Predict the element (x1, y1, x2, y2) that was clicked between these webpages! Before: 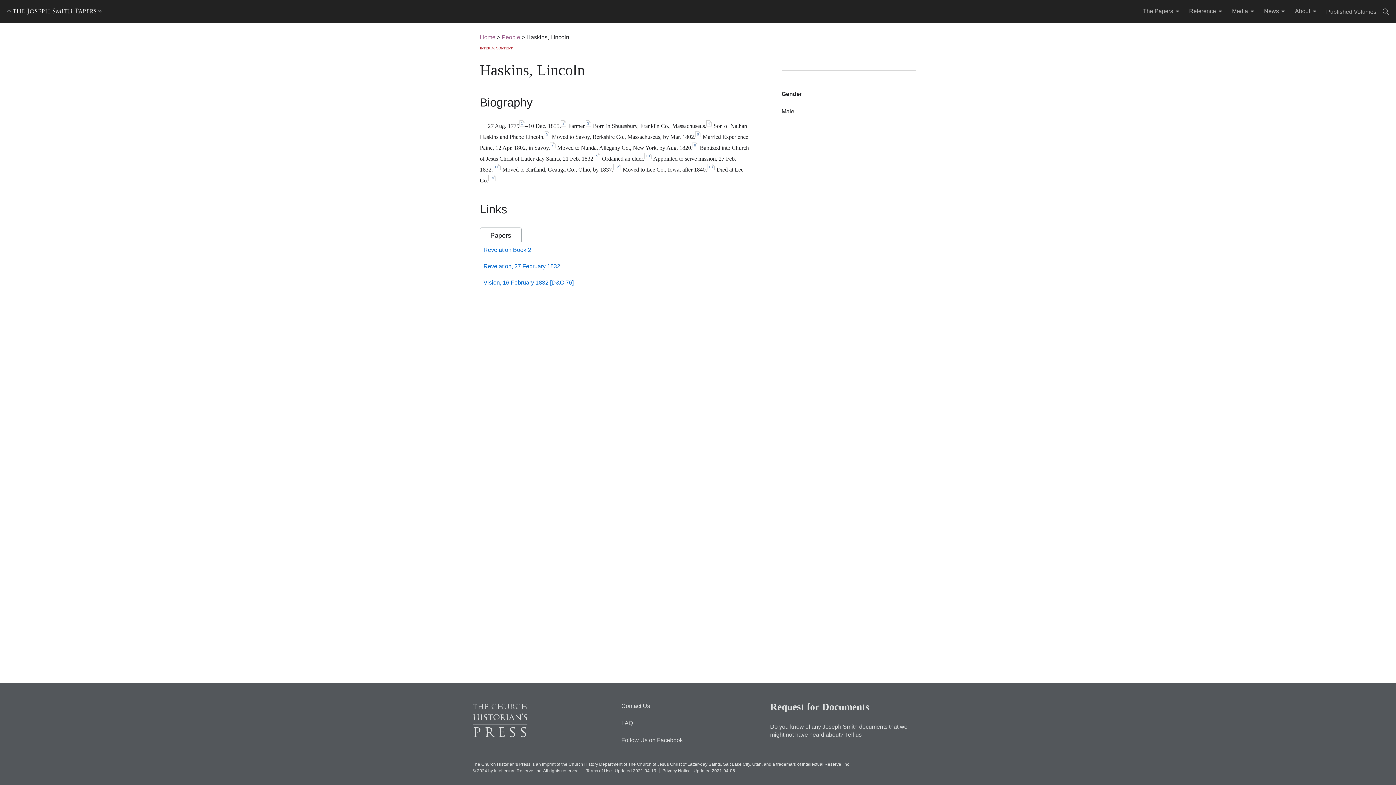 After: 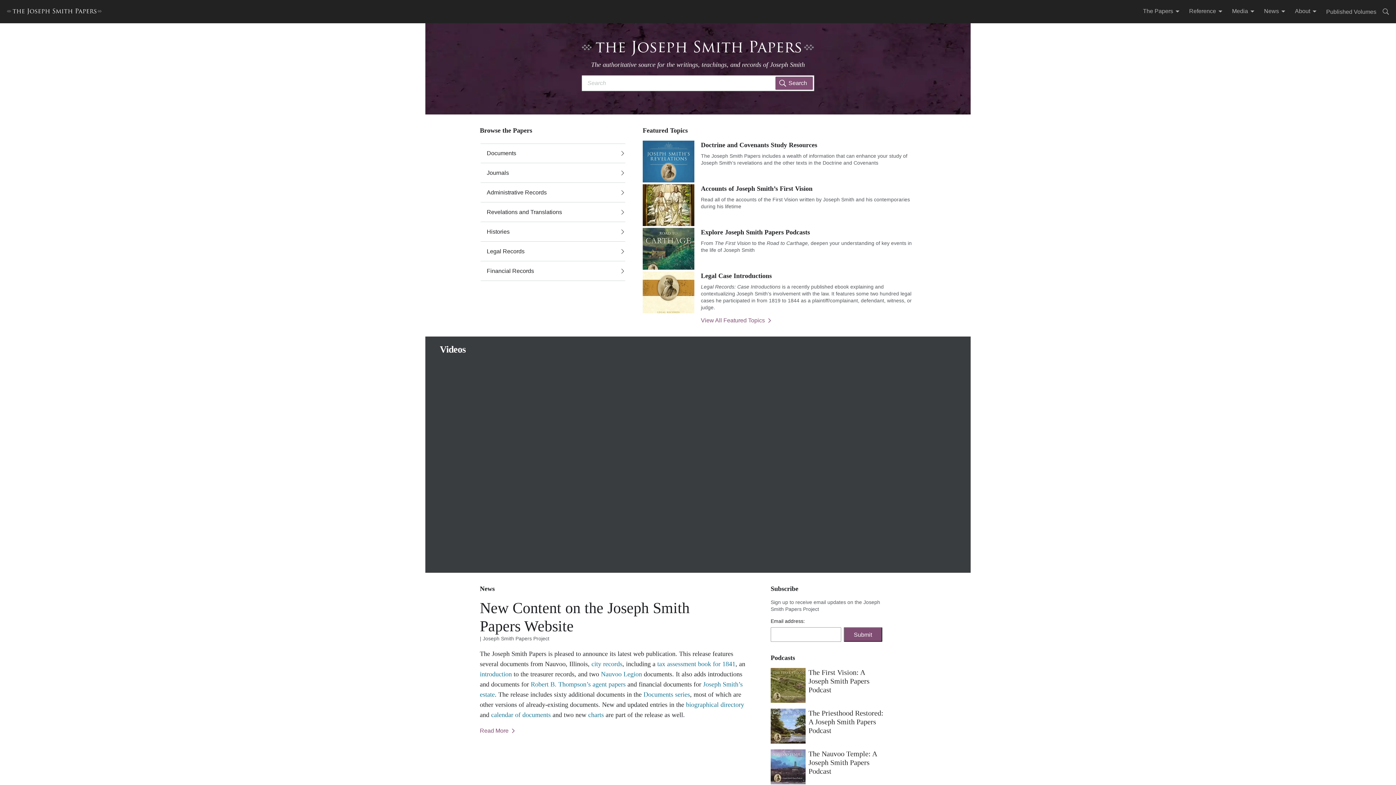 Action: bbox: (1, 9, 107, 16)